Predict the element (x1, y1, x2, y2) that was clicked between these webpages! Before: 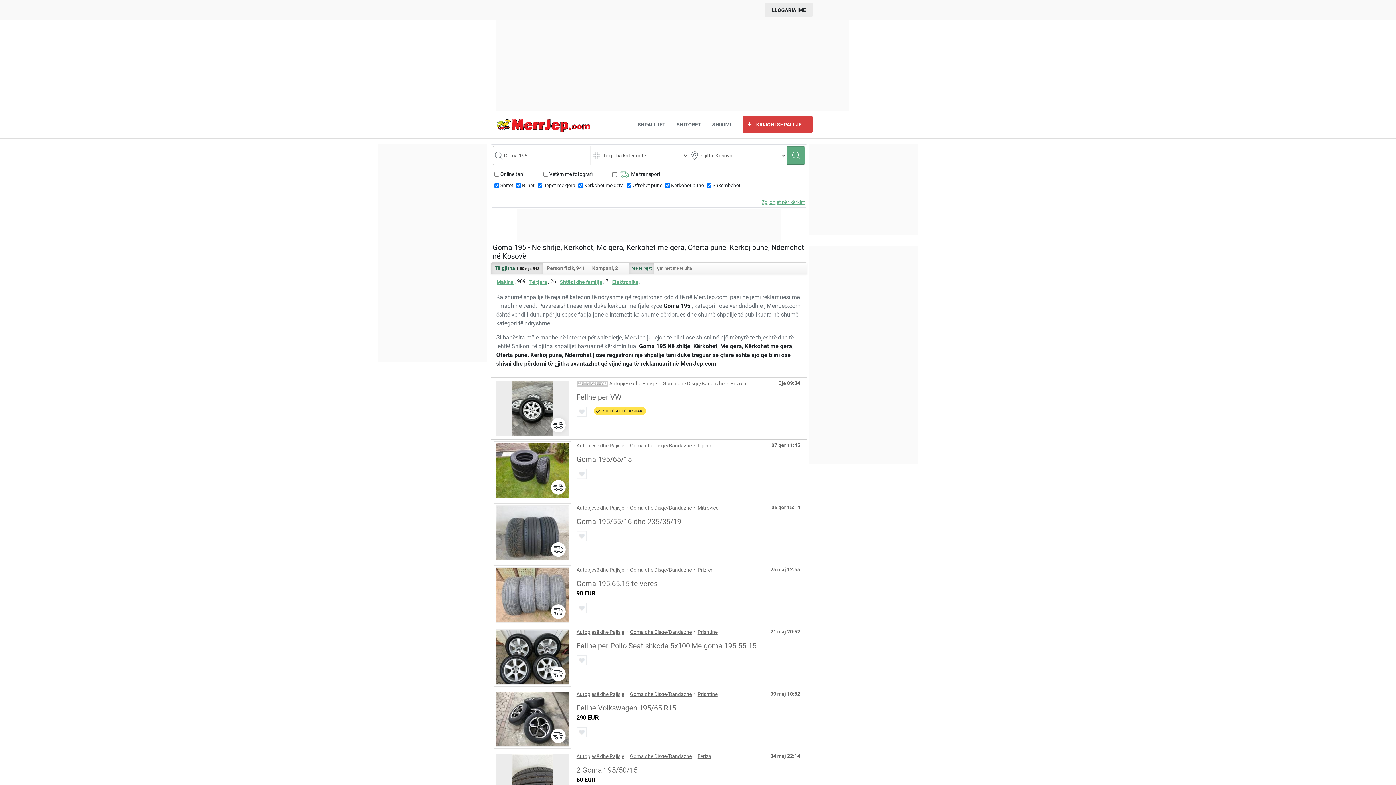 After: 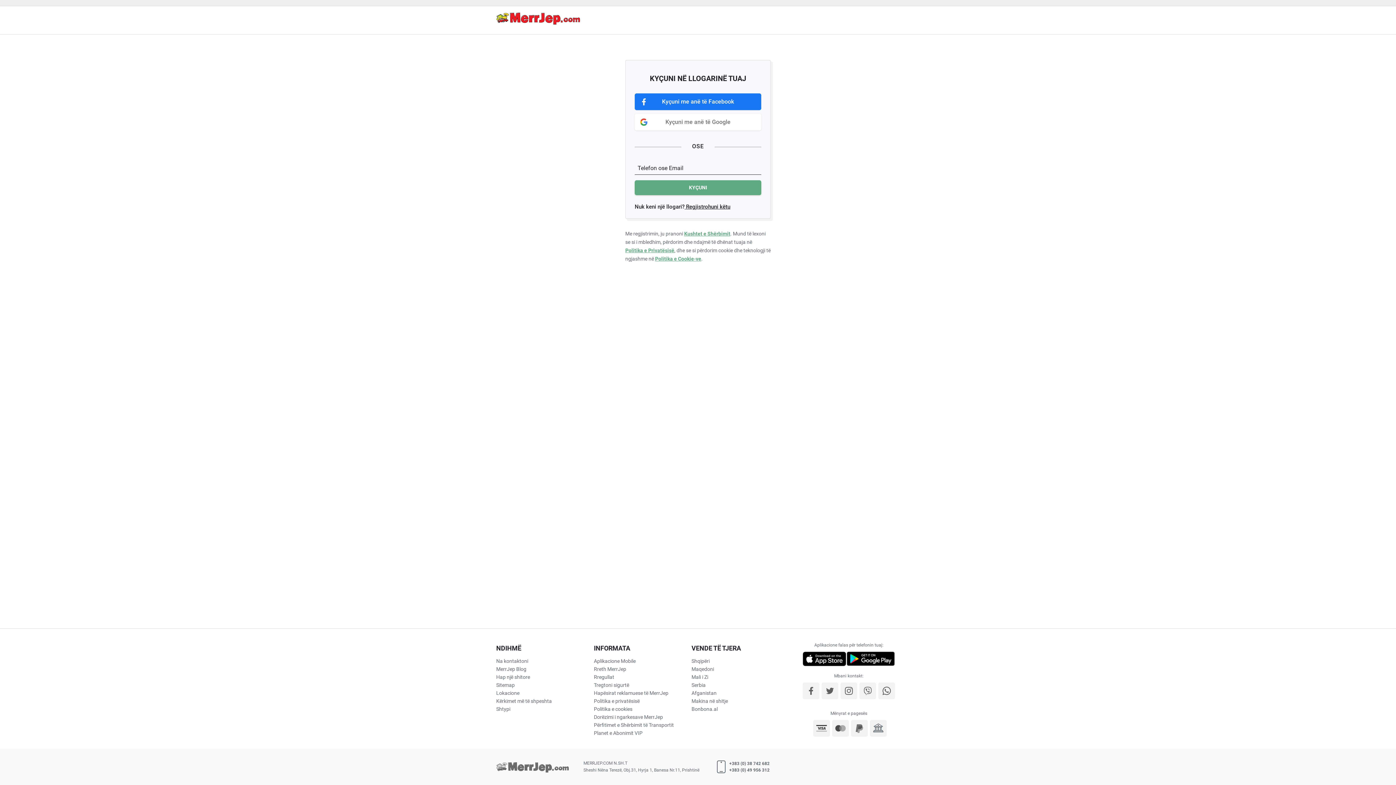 Action: bbox: (706, 111, 736, 138) label: SHIKIMI